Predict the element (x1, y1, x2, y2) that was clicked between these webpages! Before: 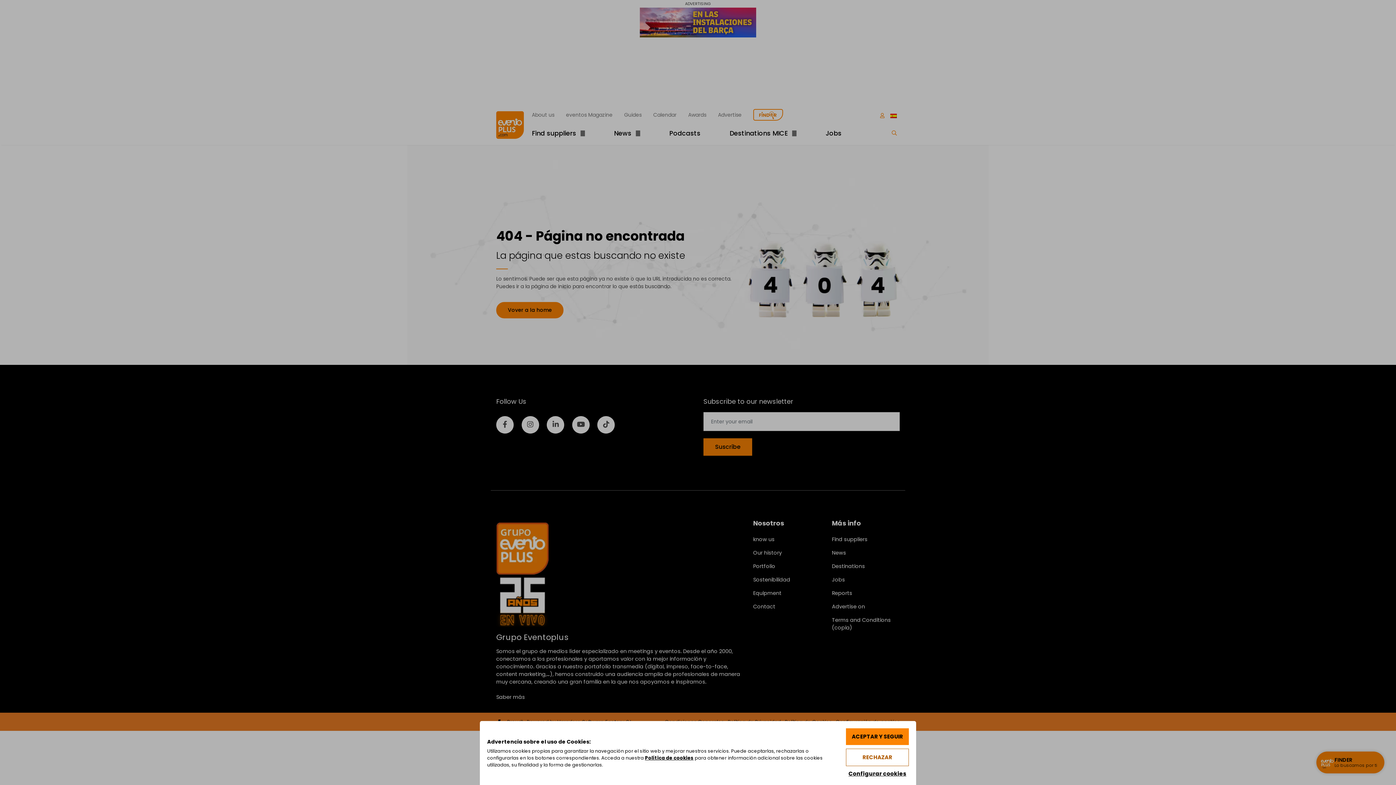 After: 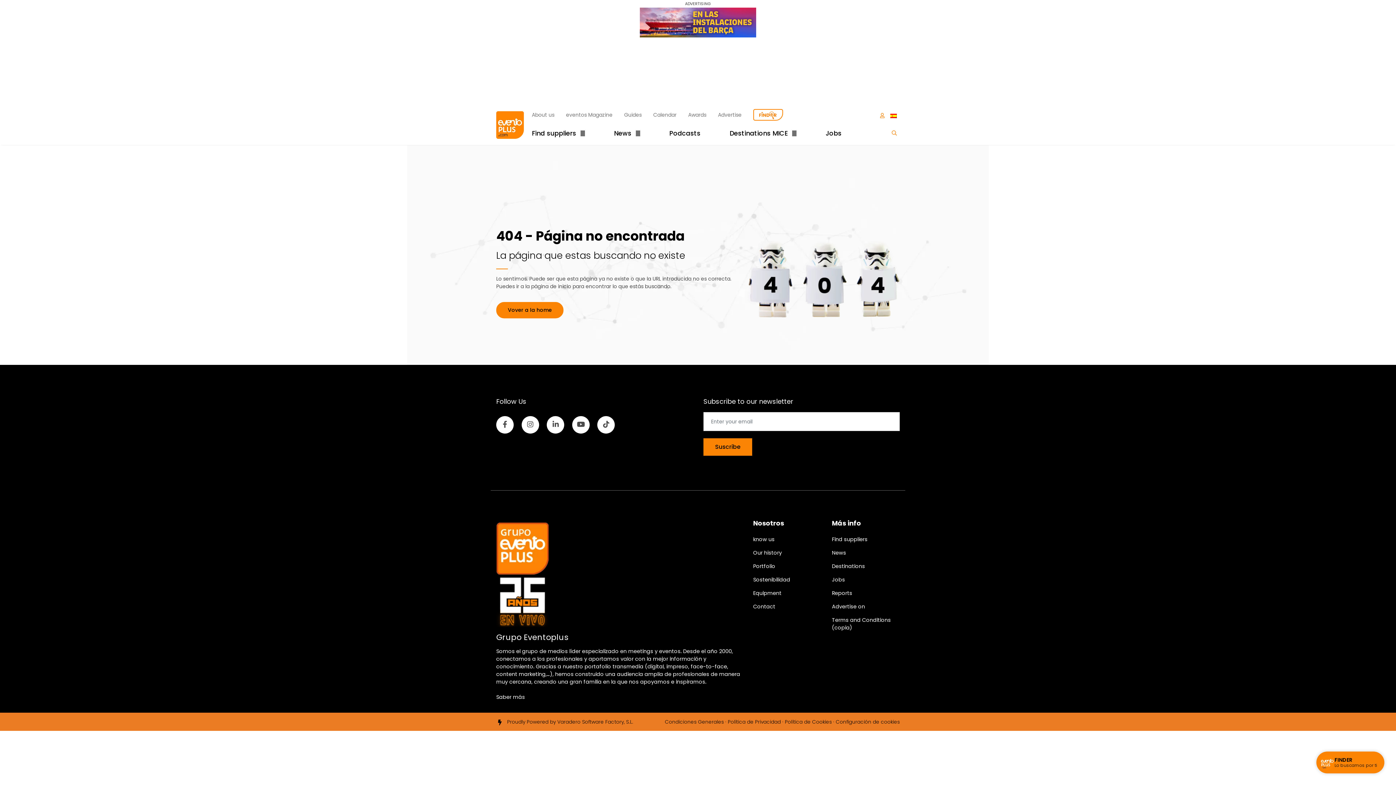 Action: bbox: (846, 728, 909, 745) label: ACEPTAR Y SEGUIR